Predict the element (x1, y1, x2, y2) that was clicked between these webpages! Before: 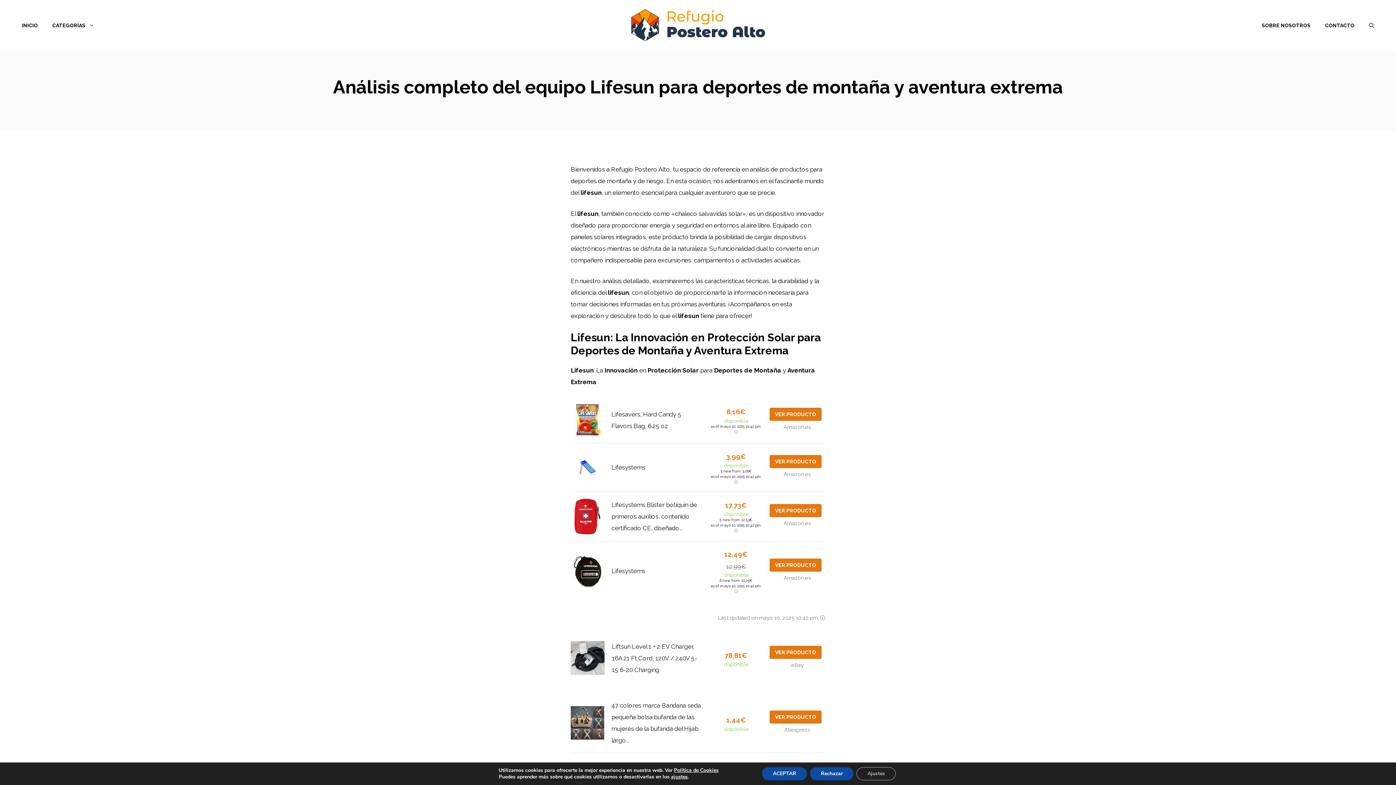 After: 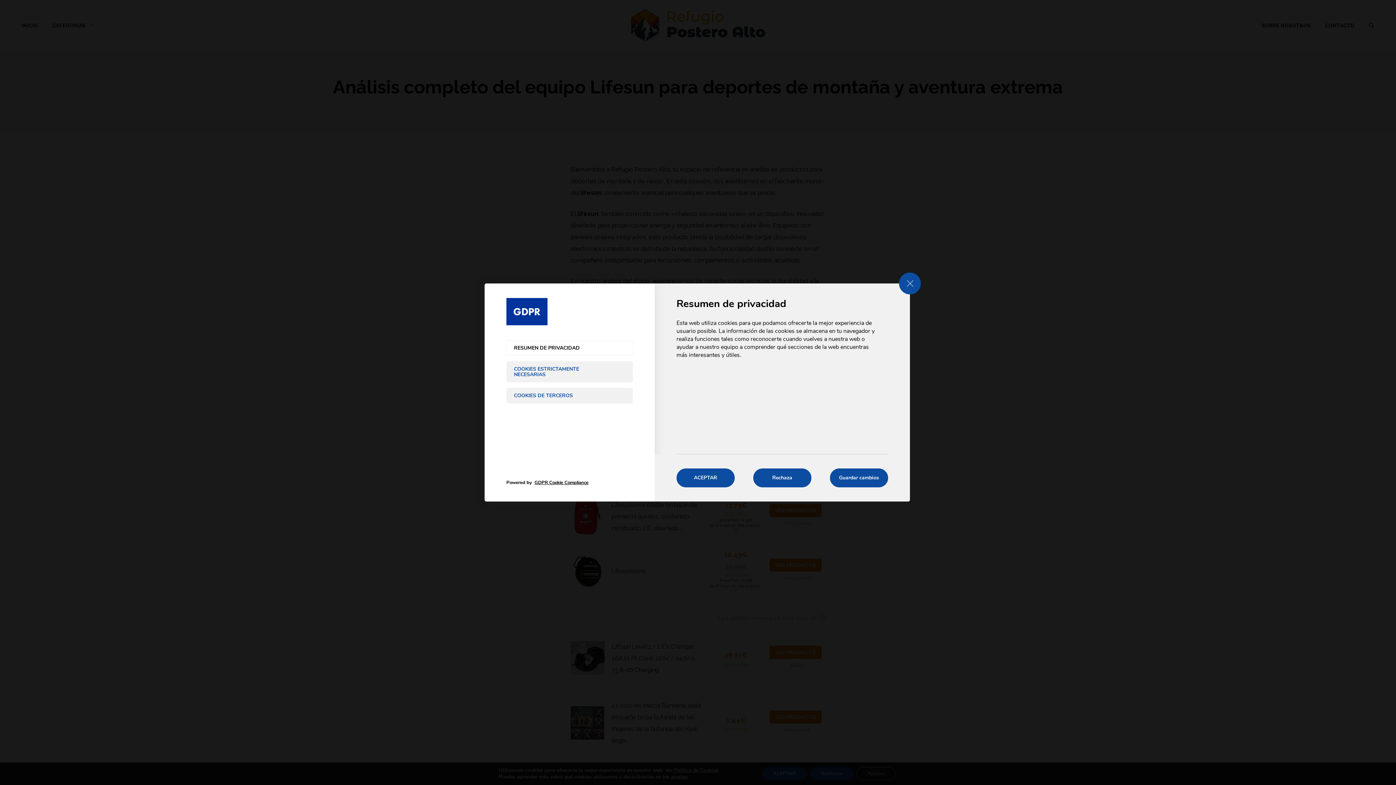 Action: label: ajustes bbox: (671, 774, 687, 780)